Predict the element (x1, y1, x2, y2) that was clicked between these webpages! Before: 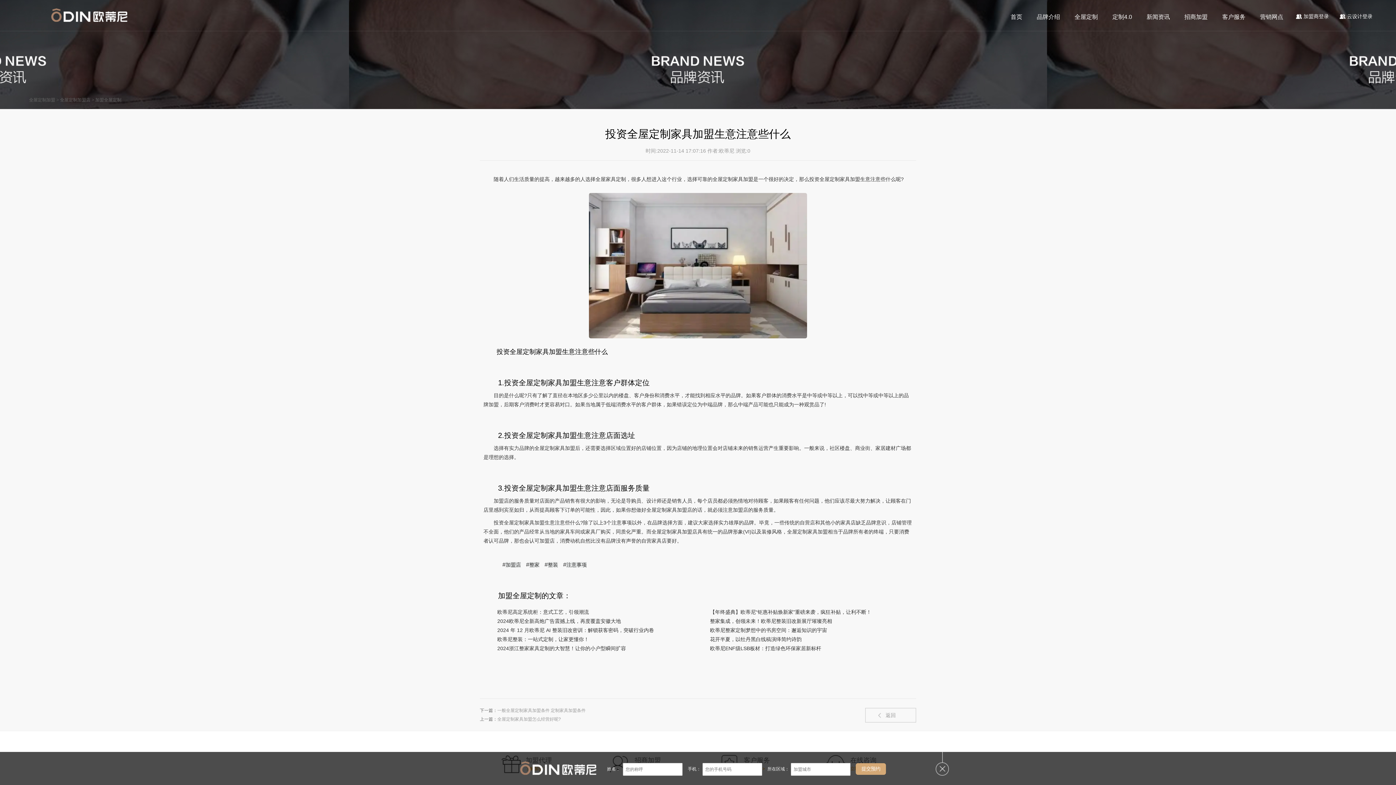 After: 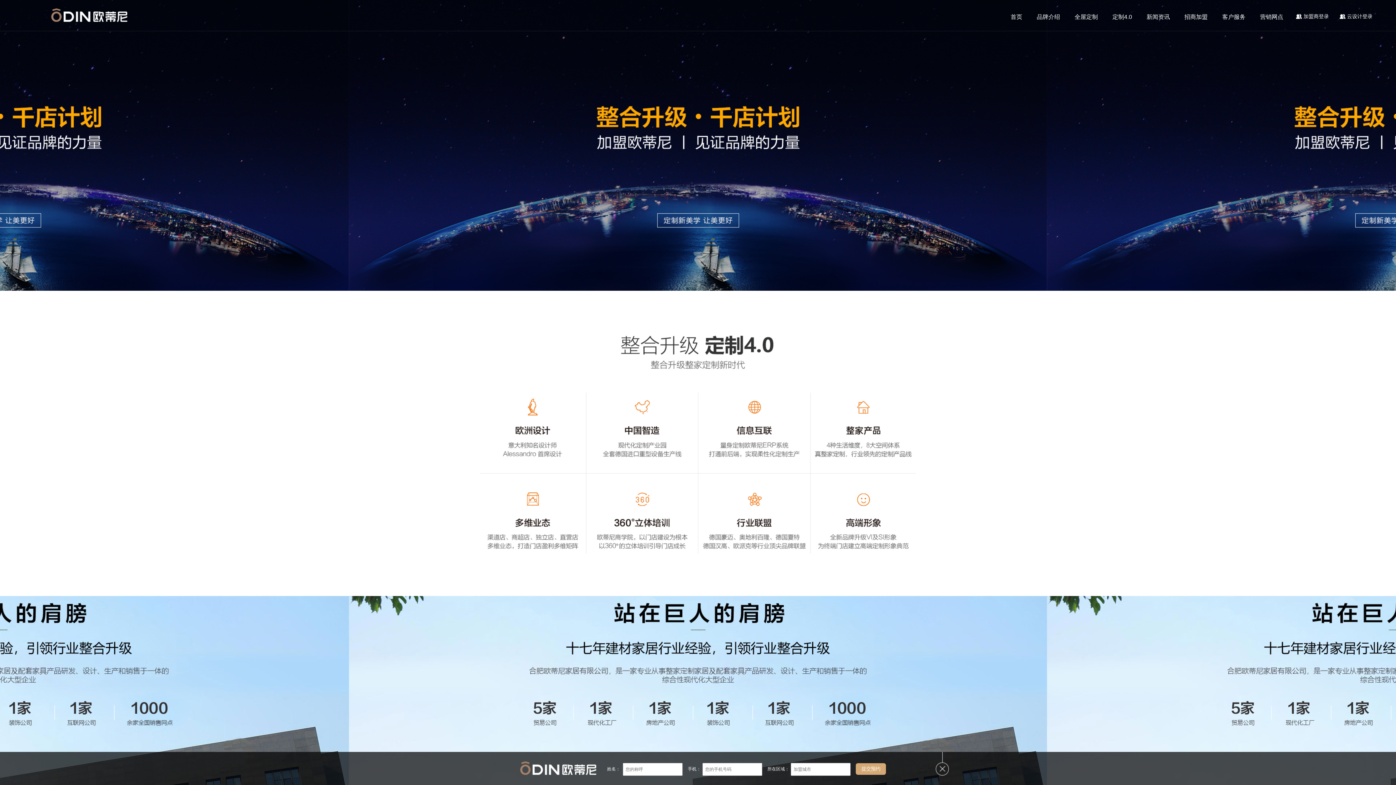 Action: label: 招商加盟 bbox: (1184, 11, 1208, 22)